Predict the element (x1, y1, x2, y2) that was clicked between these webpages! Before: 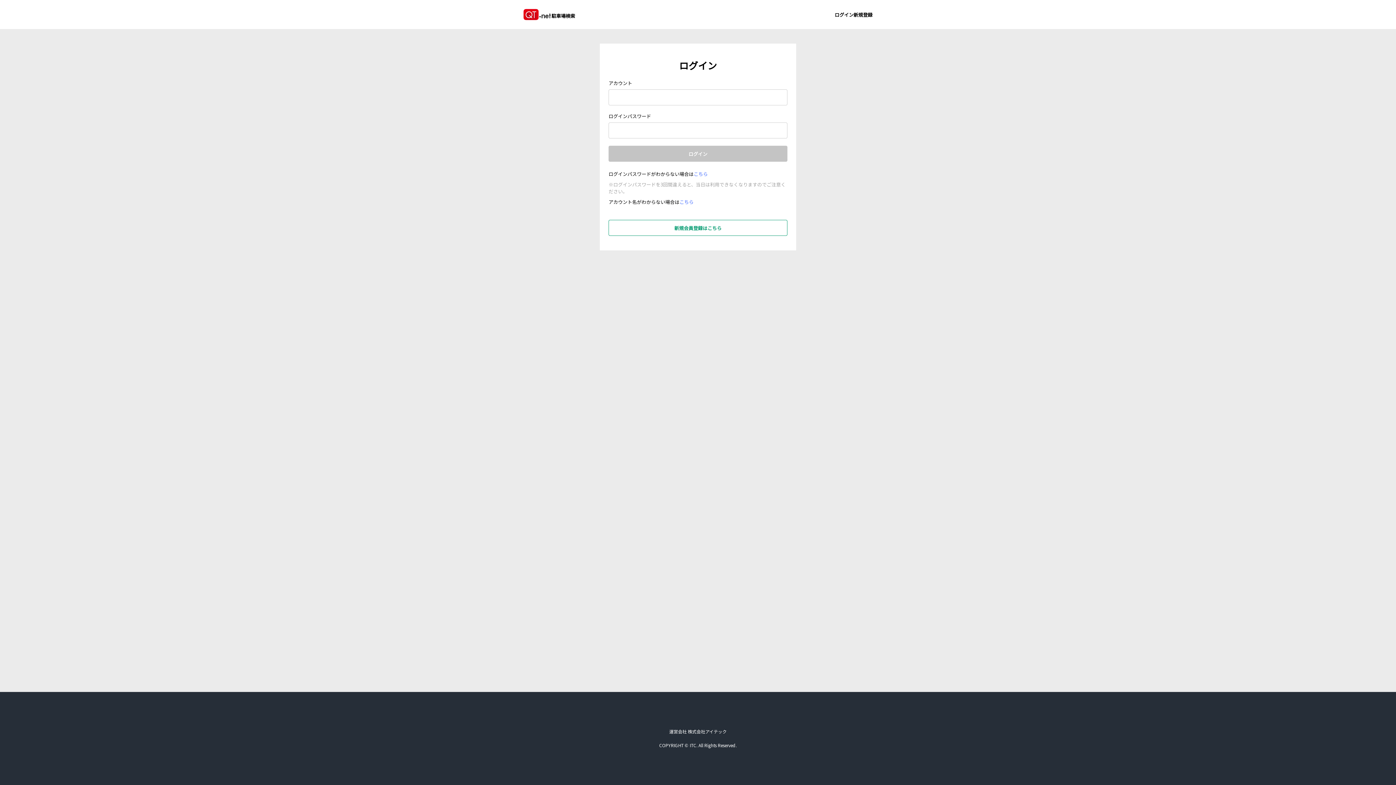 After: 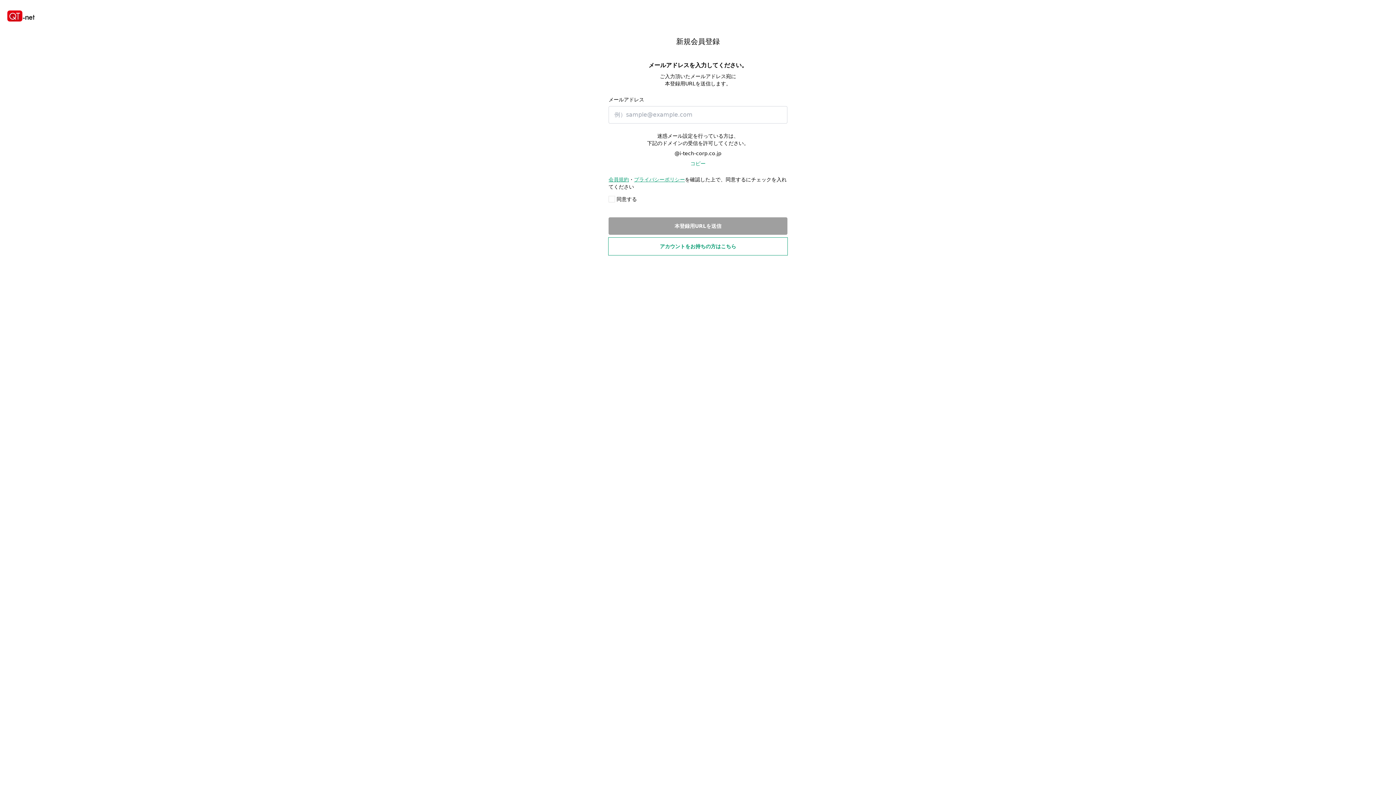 Action: bbox: (853, 9, 872, 19) label: 新規登録